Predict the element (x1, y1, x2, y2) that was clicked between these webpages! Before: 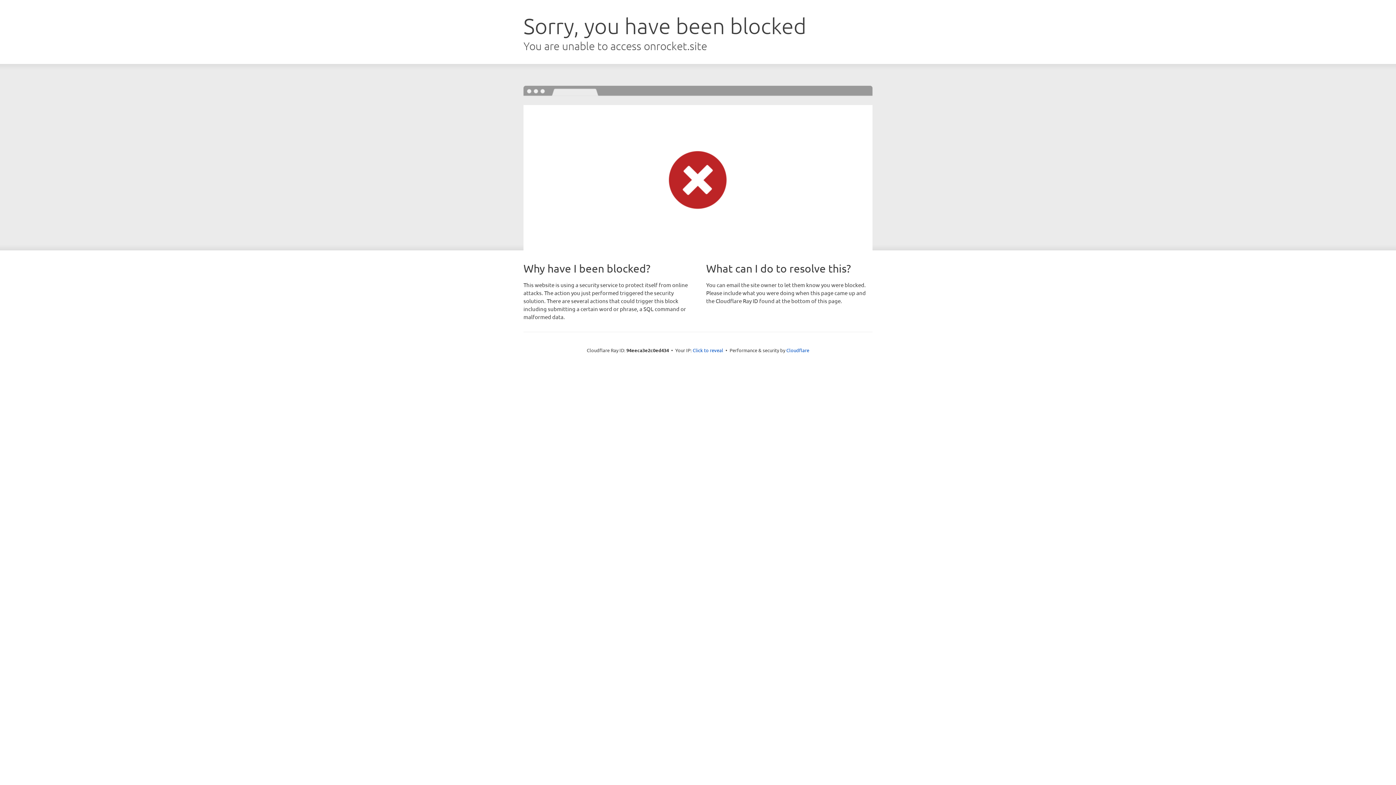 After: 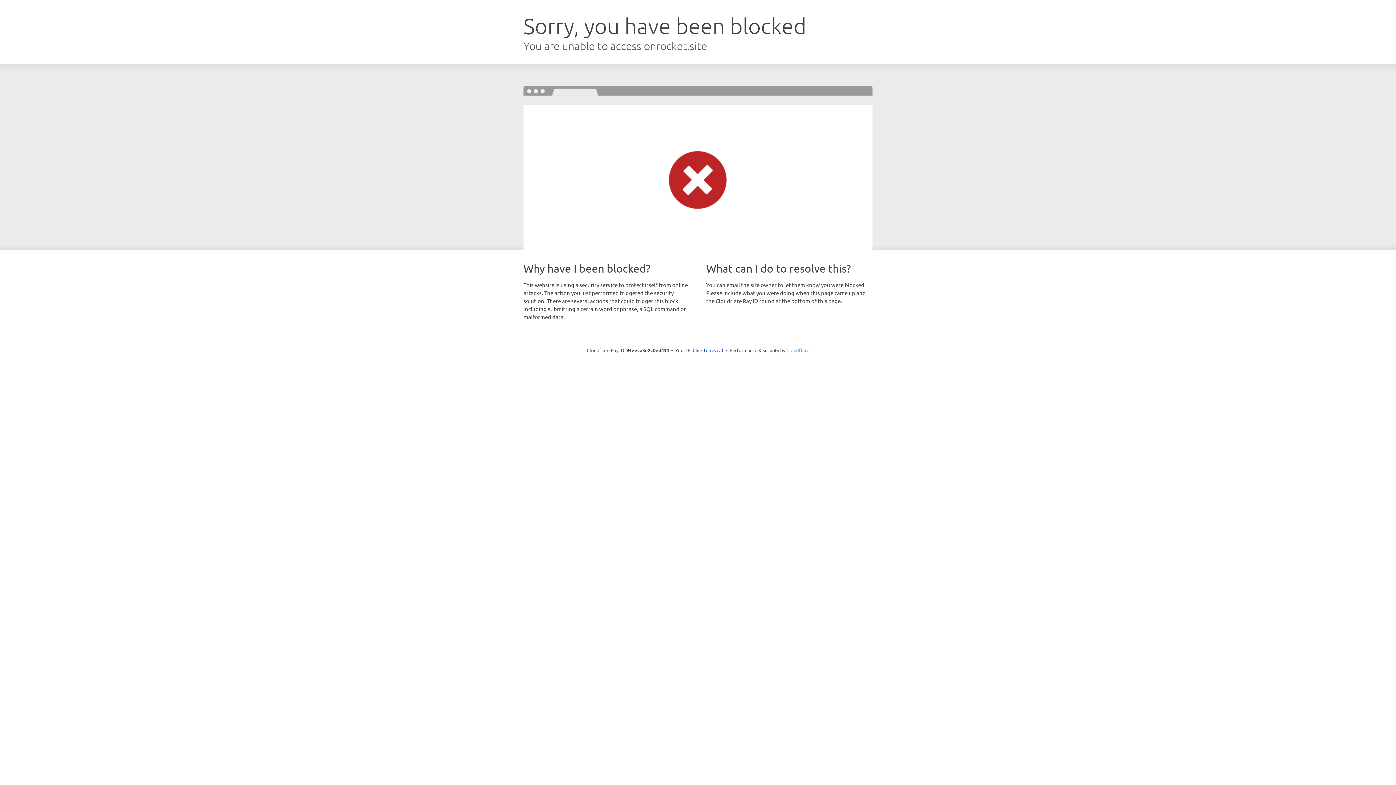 Action: label: Cloudflare bbox: (786, 347, 809, 353)